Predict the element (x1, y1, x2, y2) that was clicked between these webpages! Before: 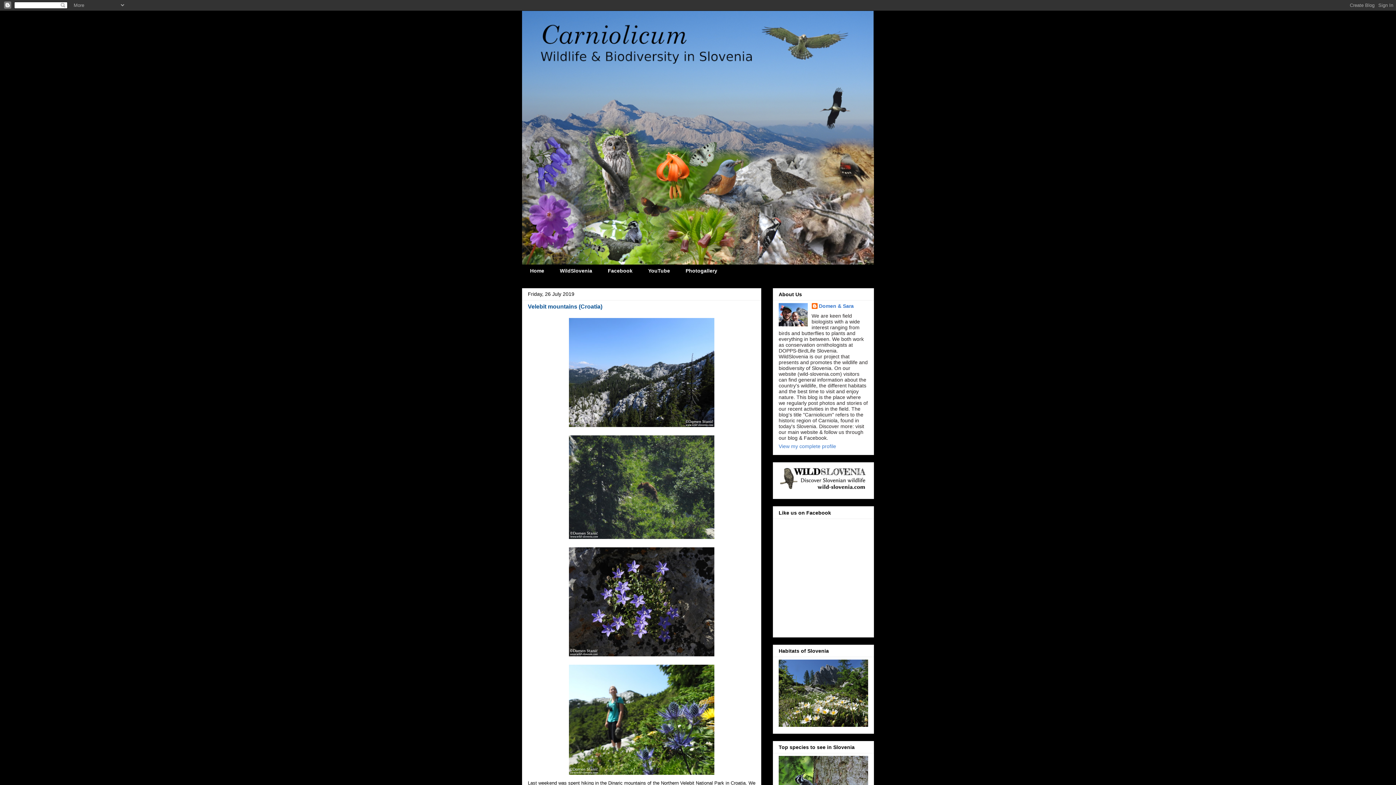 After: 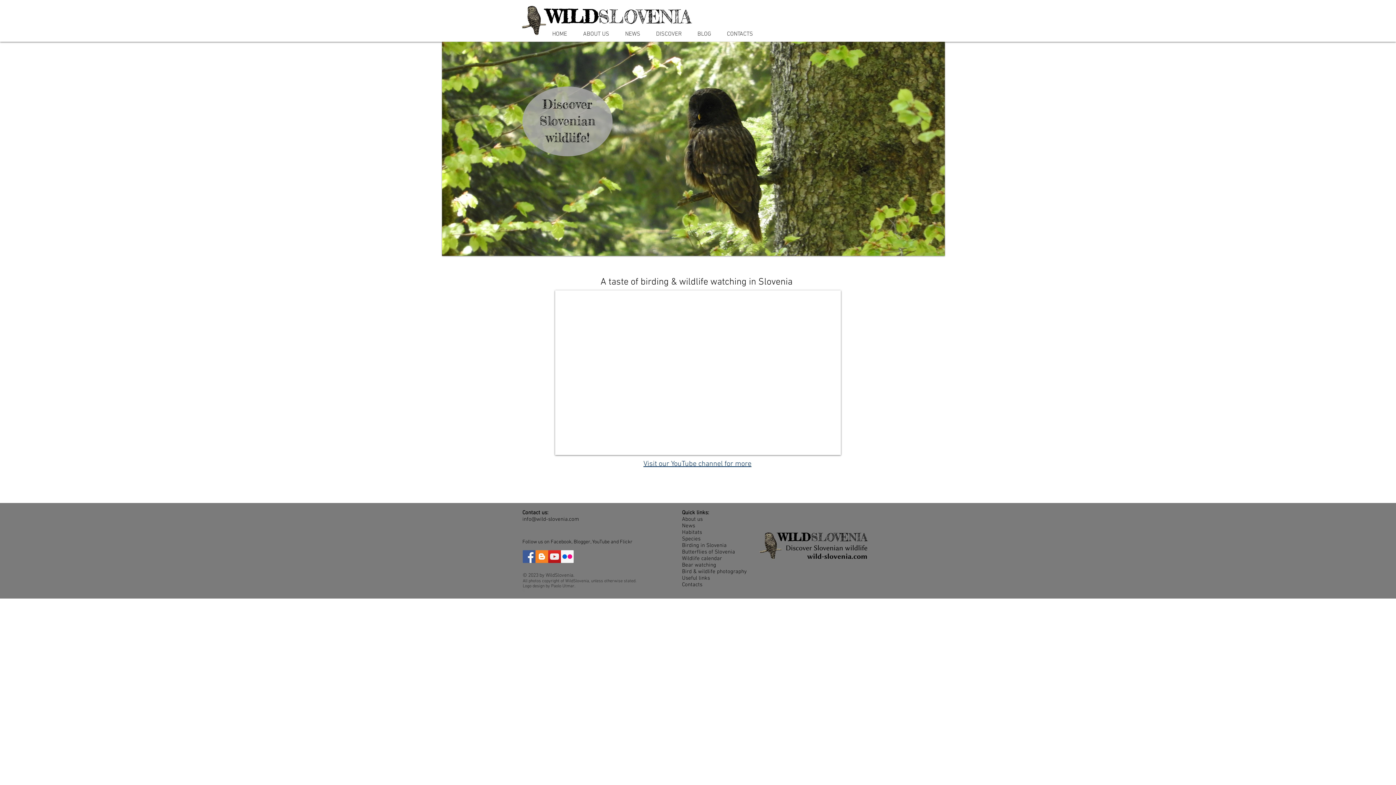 Action: bbox: (778, 487, 868, 493)